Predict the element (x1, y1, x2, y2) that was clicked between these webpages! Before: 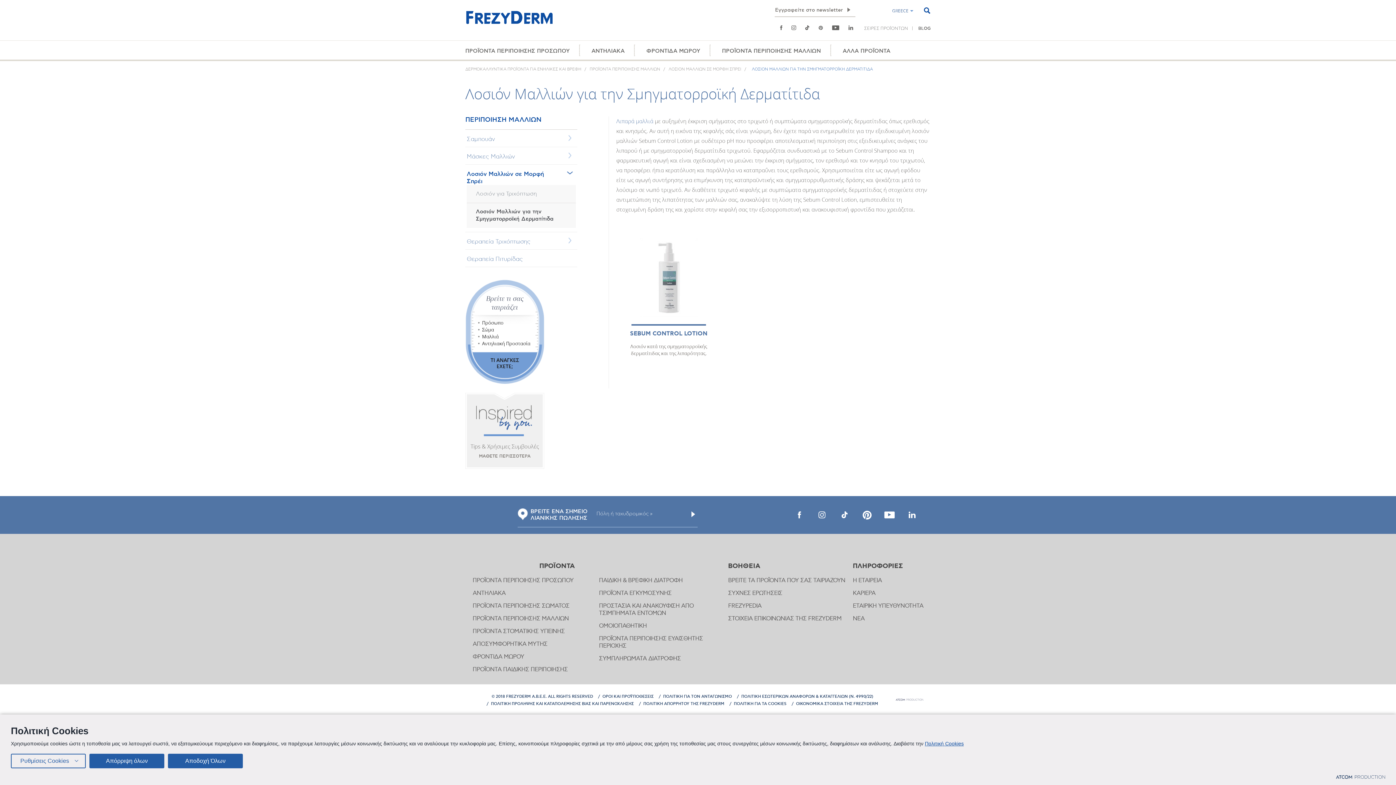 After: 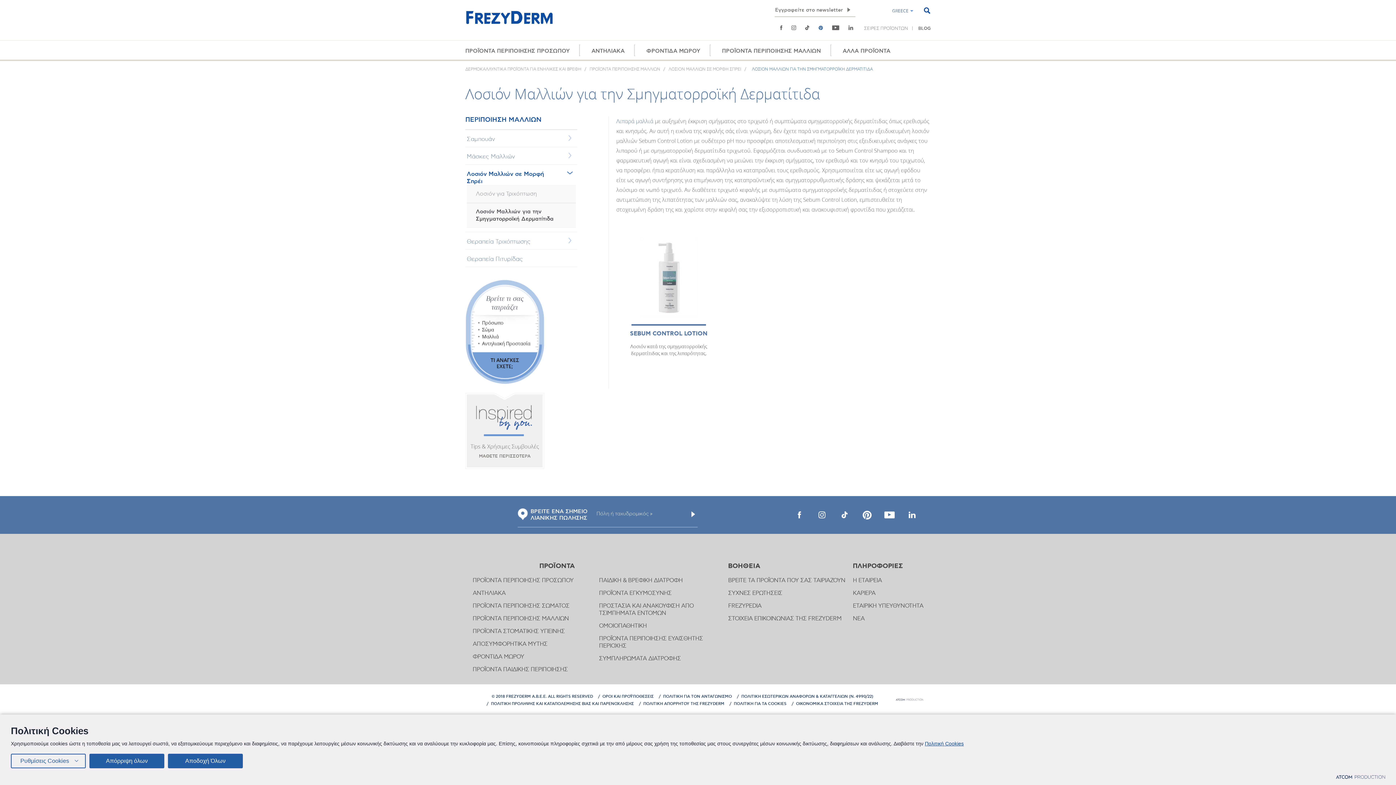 Action: bbox: (818, 24, 823, 31)